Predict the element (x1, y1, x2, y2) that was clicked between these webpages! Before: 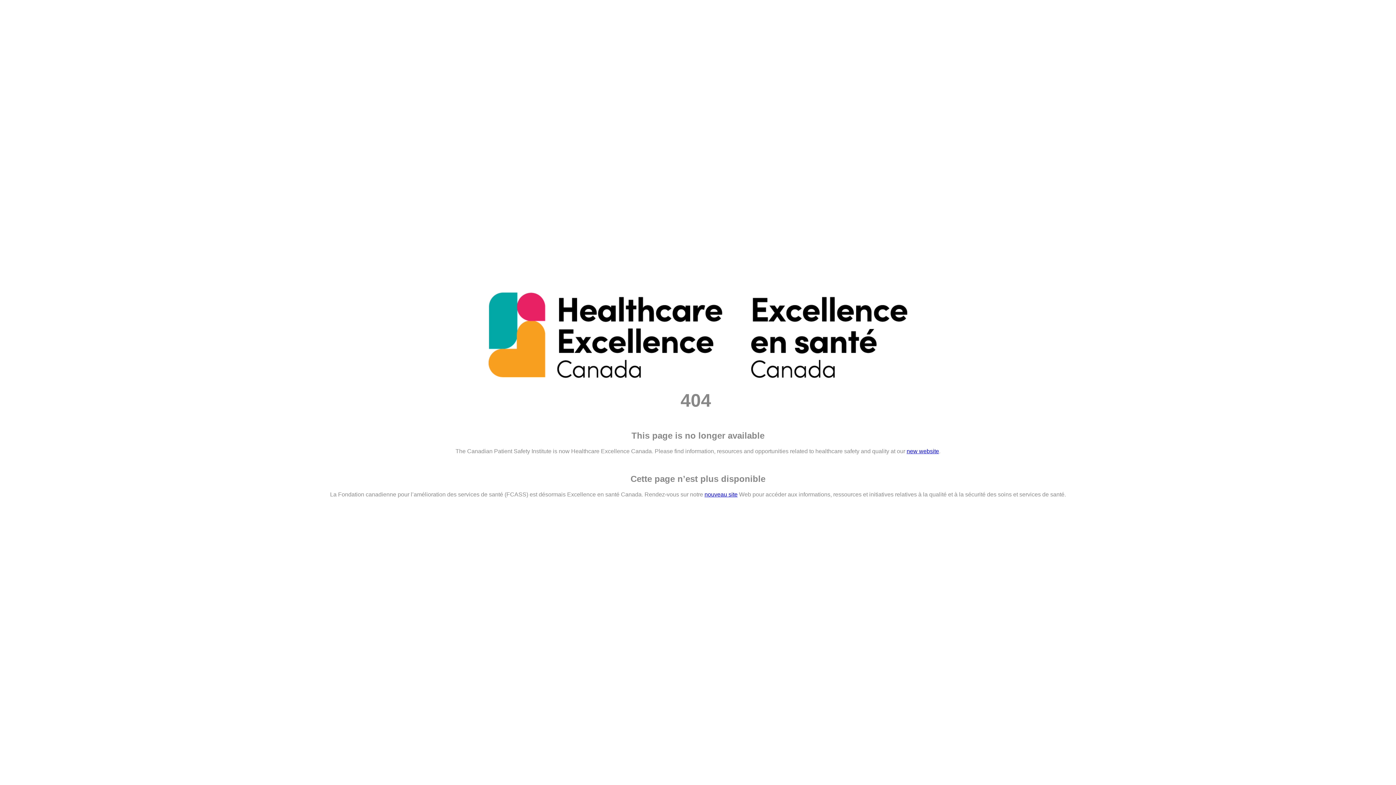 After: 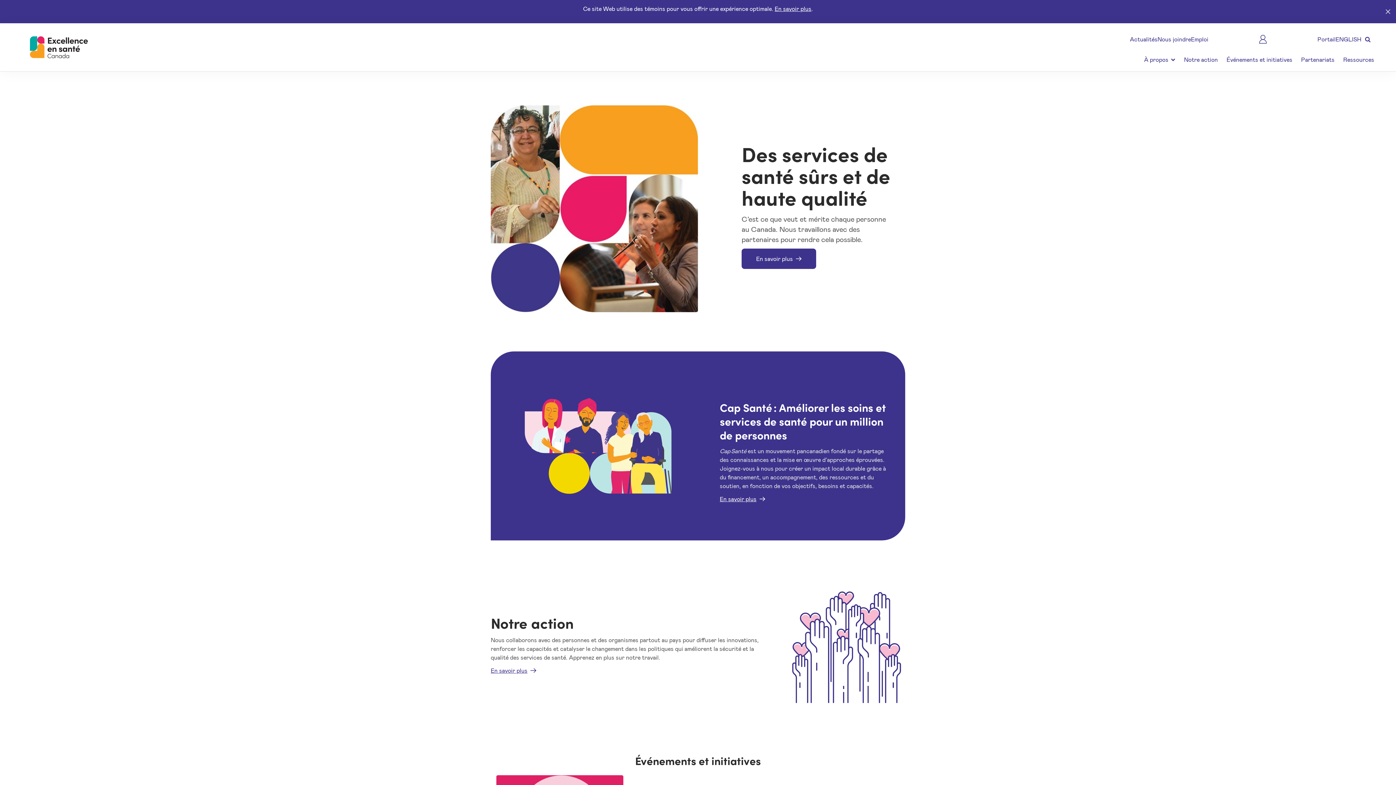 Action: bbox: (704, 491, 737, 497) label: nouveau site